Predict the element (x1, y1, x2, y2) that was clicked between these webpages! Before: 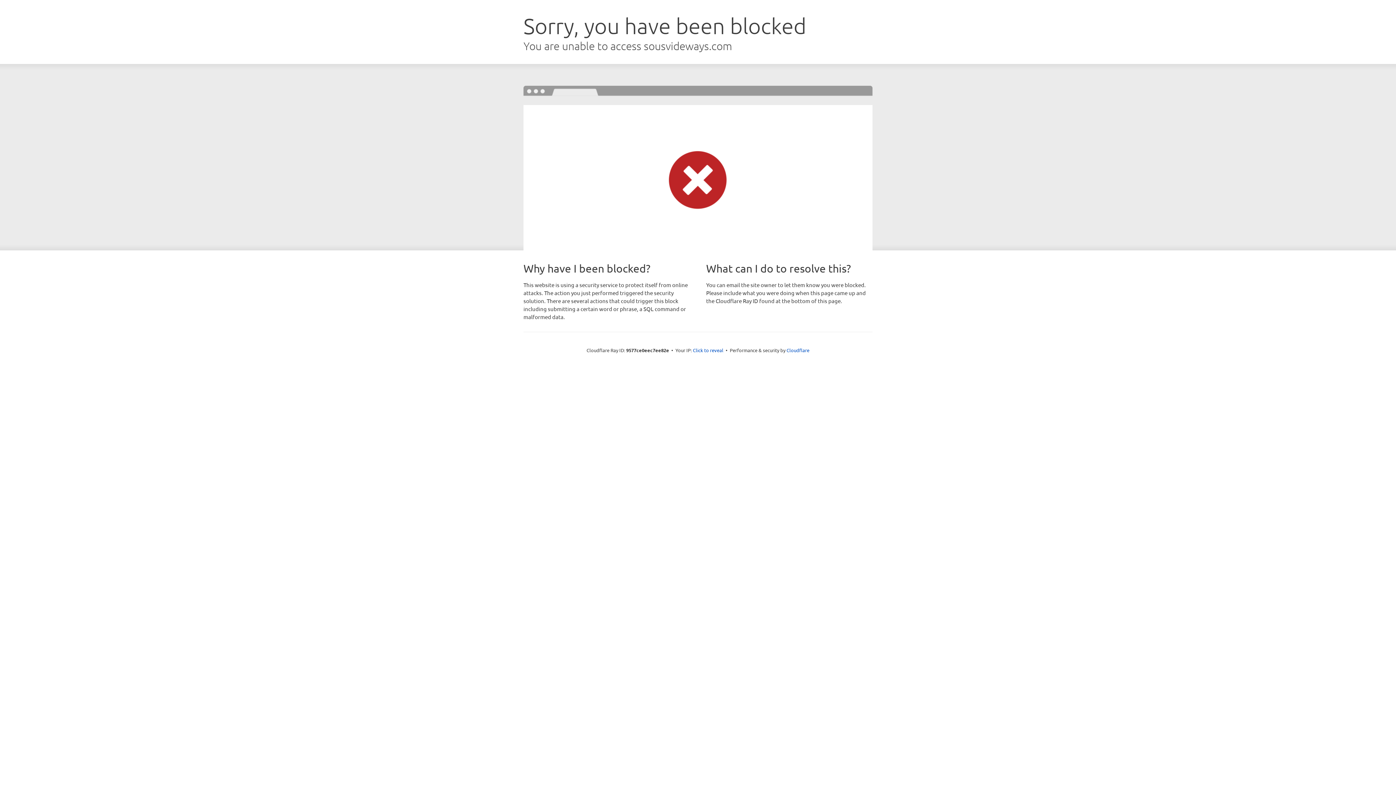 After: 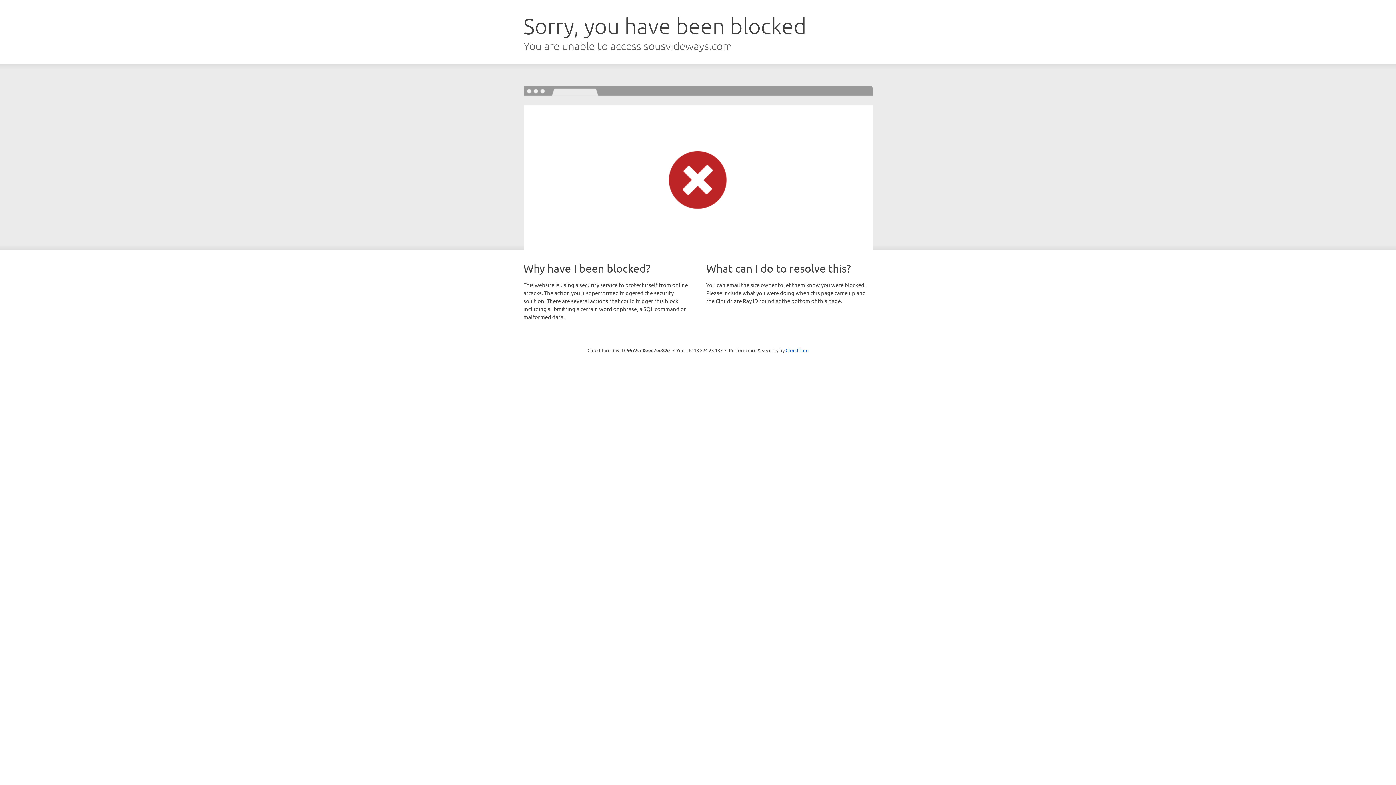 Action: bbox: (693, 346, 723, 353) label: Click to reveal